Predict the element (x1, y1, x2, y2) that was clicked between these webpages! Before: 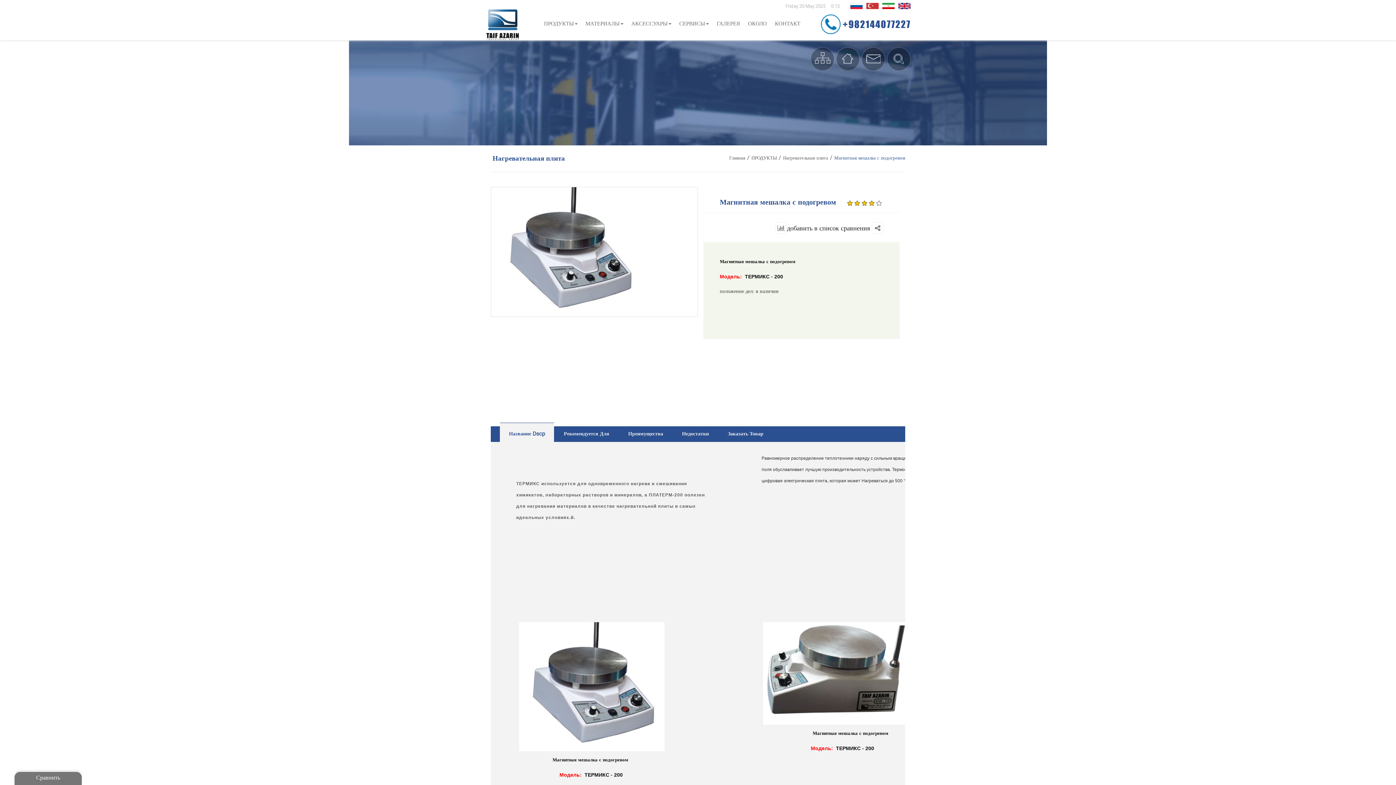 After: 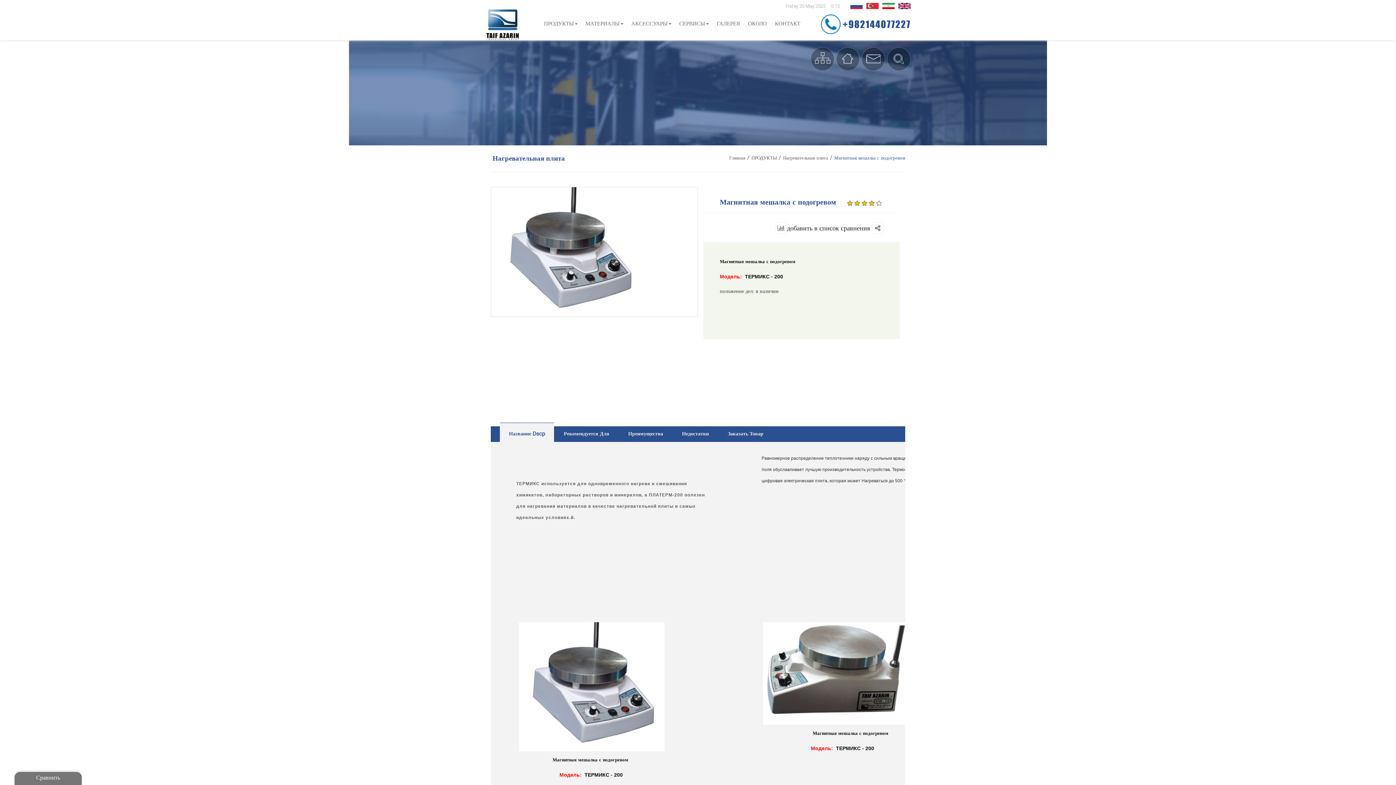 Action: bbox: (500, 426, 554, 442) label: Название Dscp